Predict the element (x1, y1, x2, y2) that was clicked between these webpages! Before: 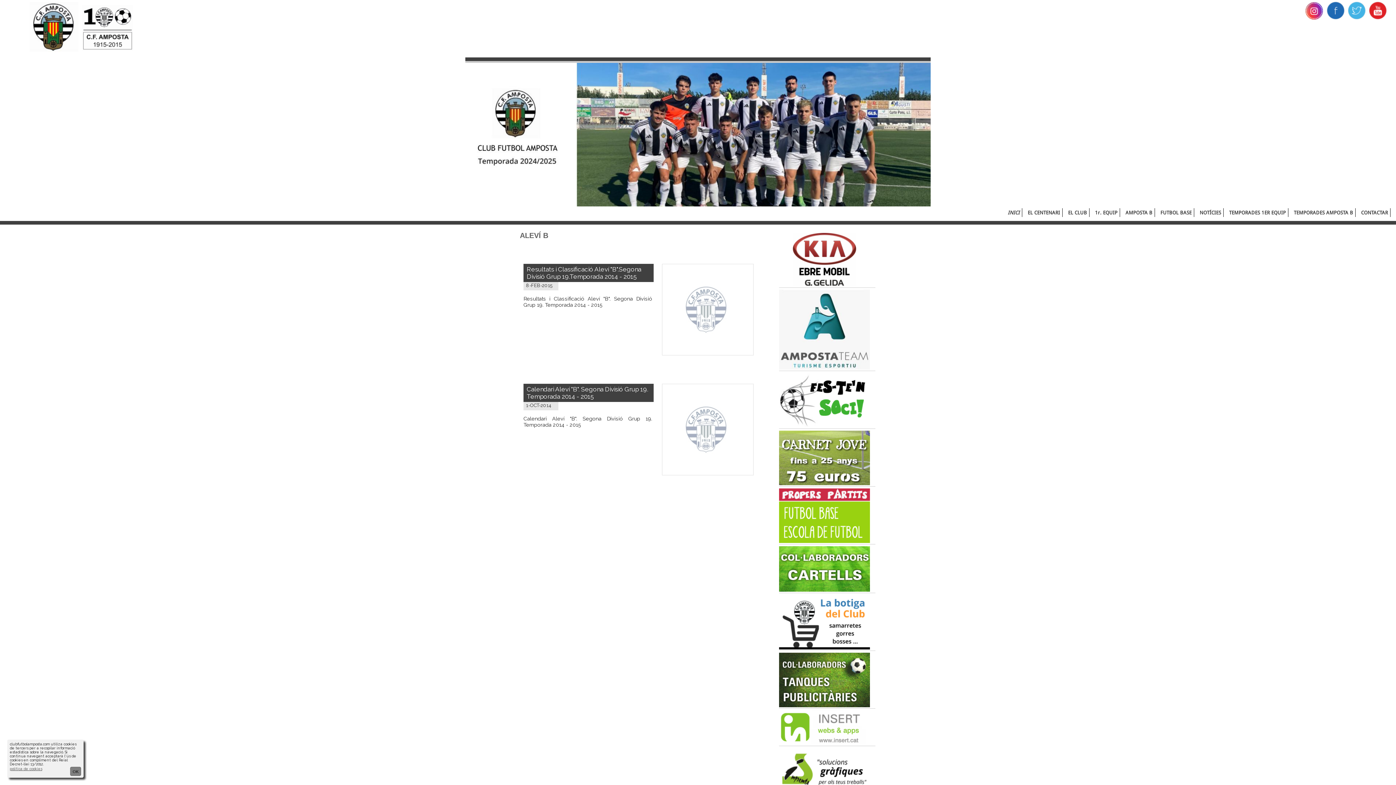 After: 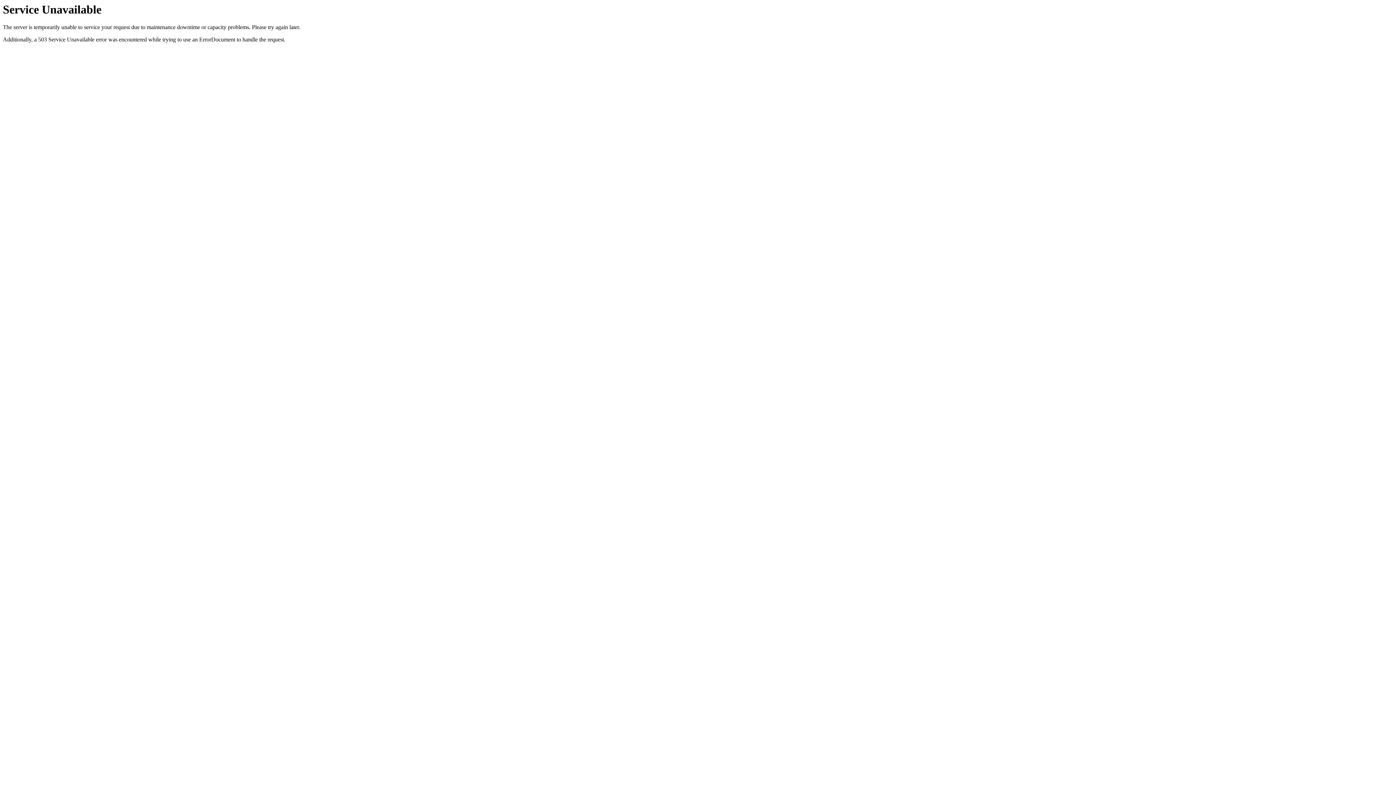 Action: bbox: (779, 740, 870, 746)